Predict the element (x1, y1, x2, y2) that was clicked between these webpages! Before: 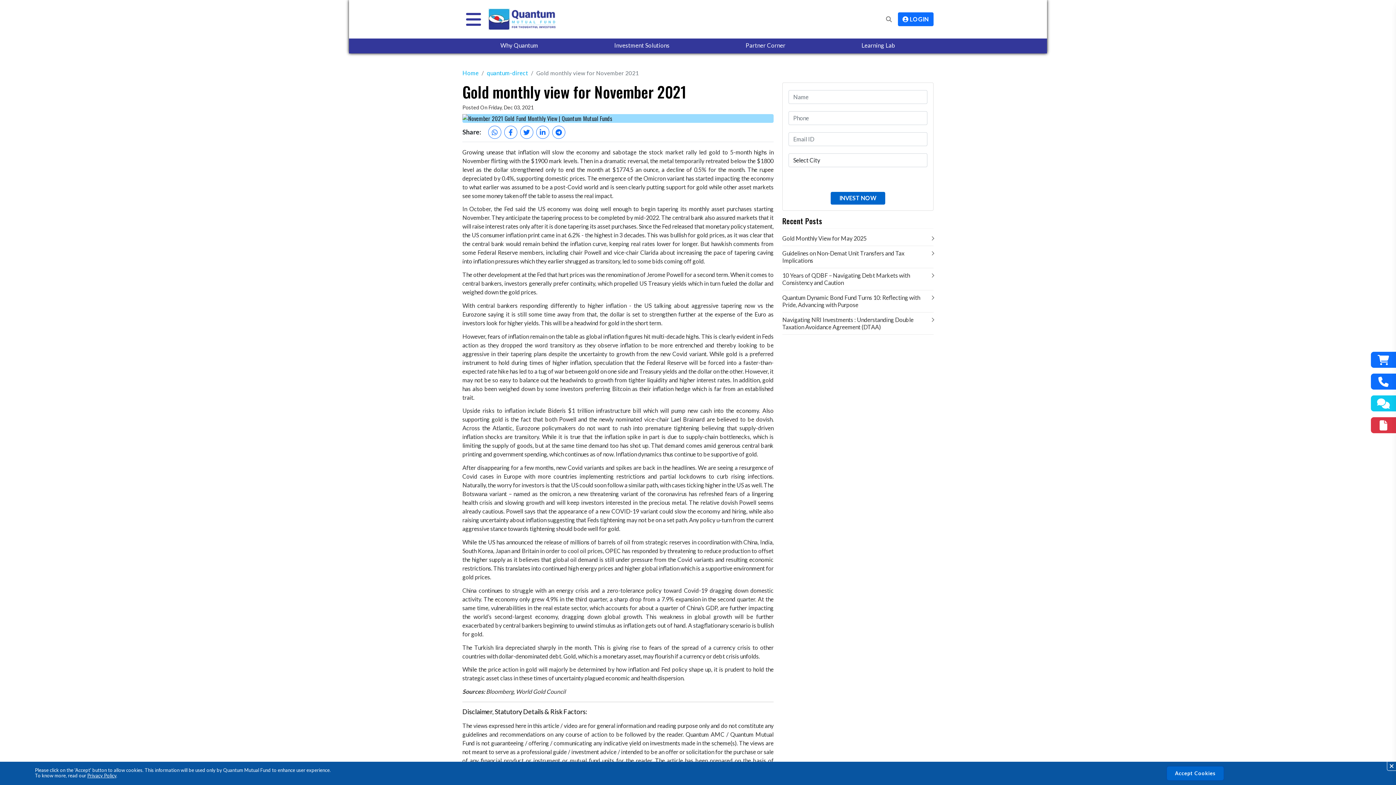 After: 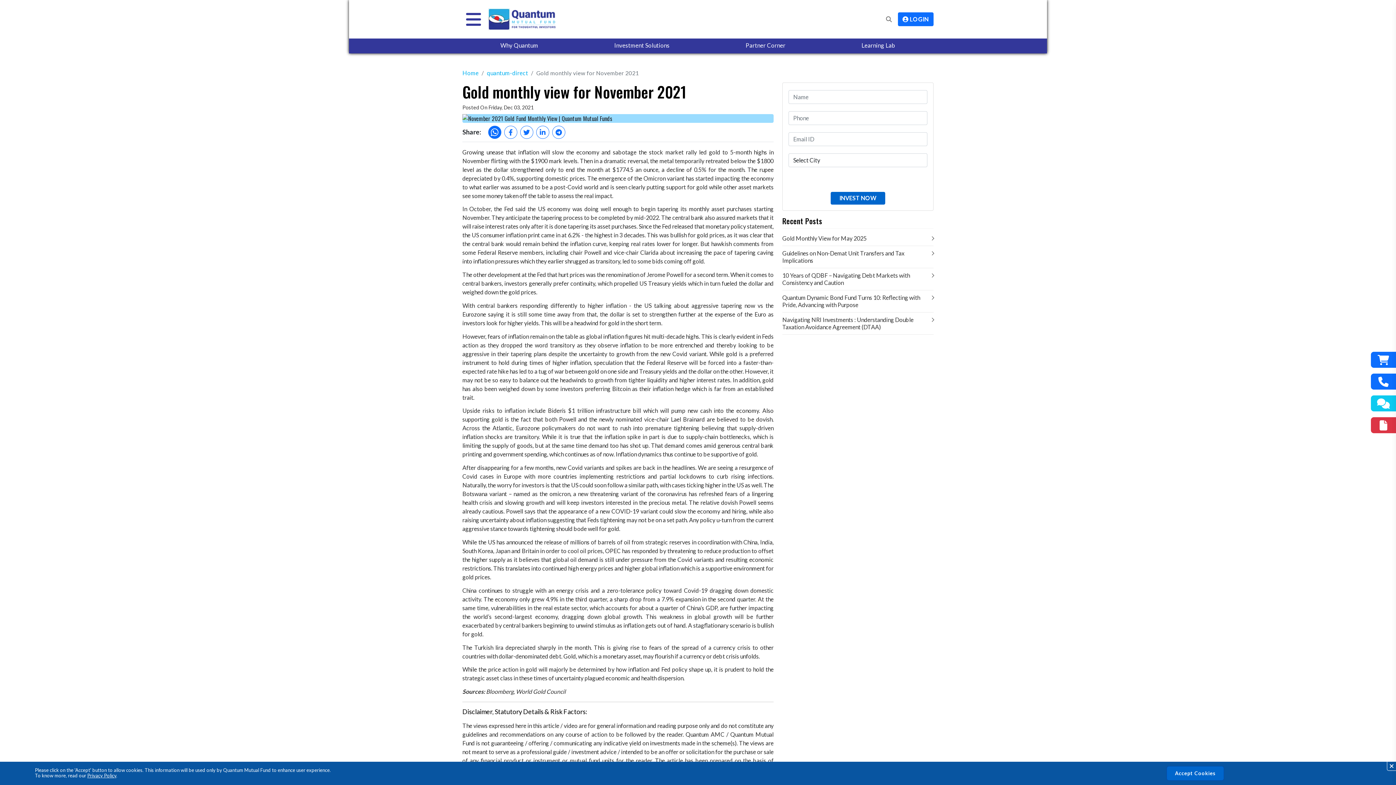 Action: bbox: (488, 125, 501, 138)